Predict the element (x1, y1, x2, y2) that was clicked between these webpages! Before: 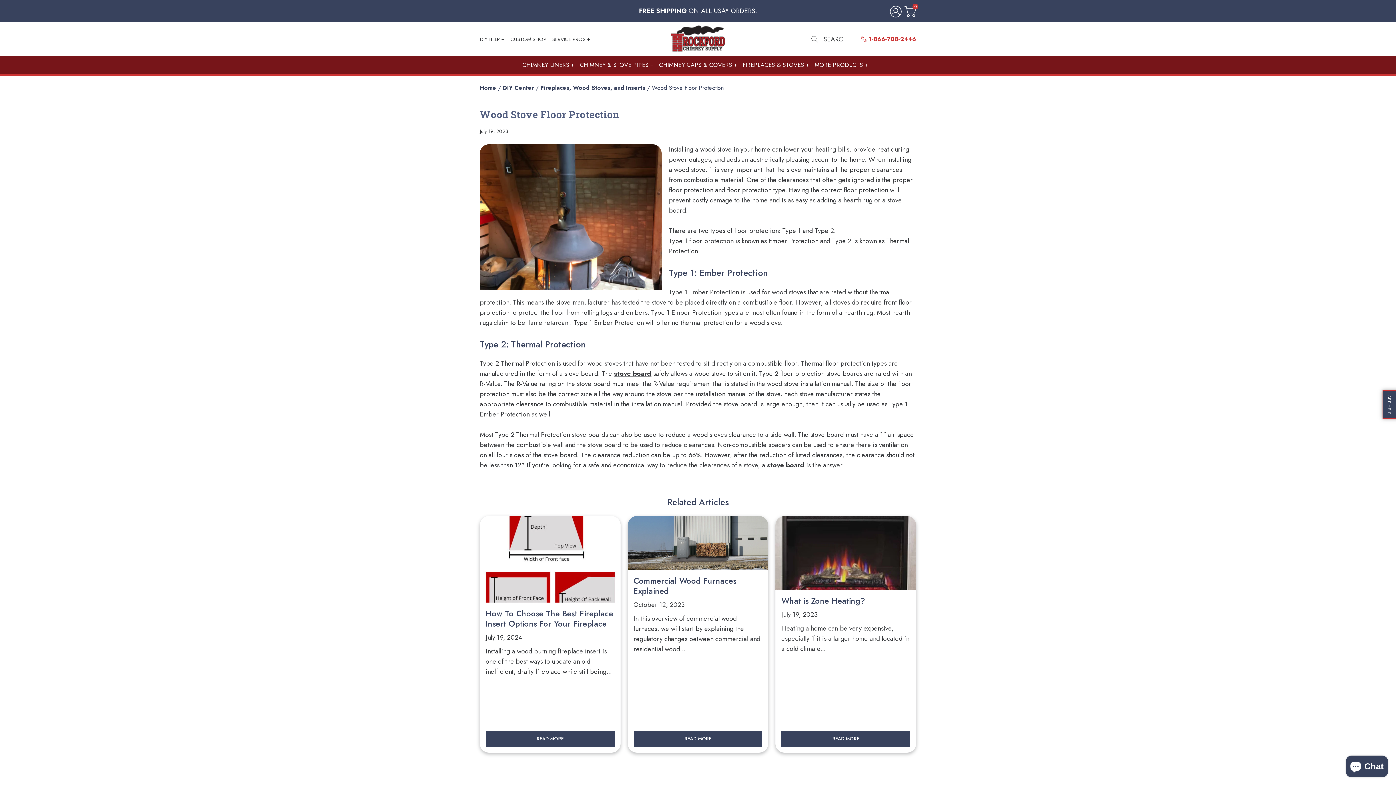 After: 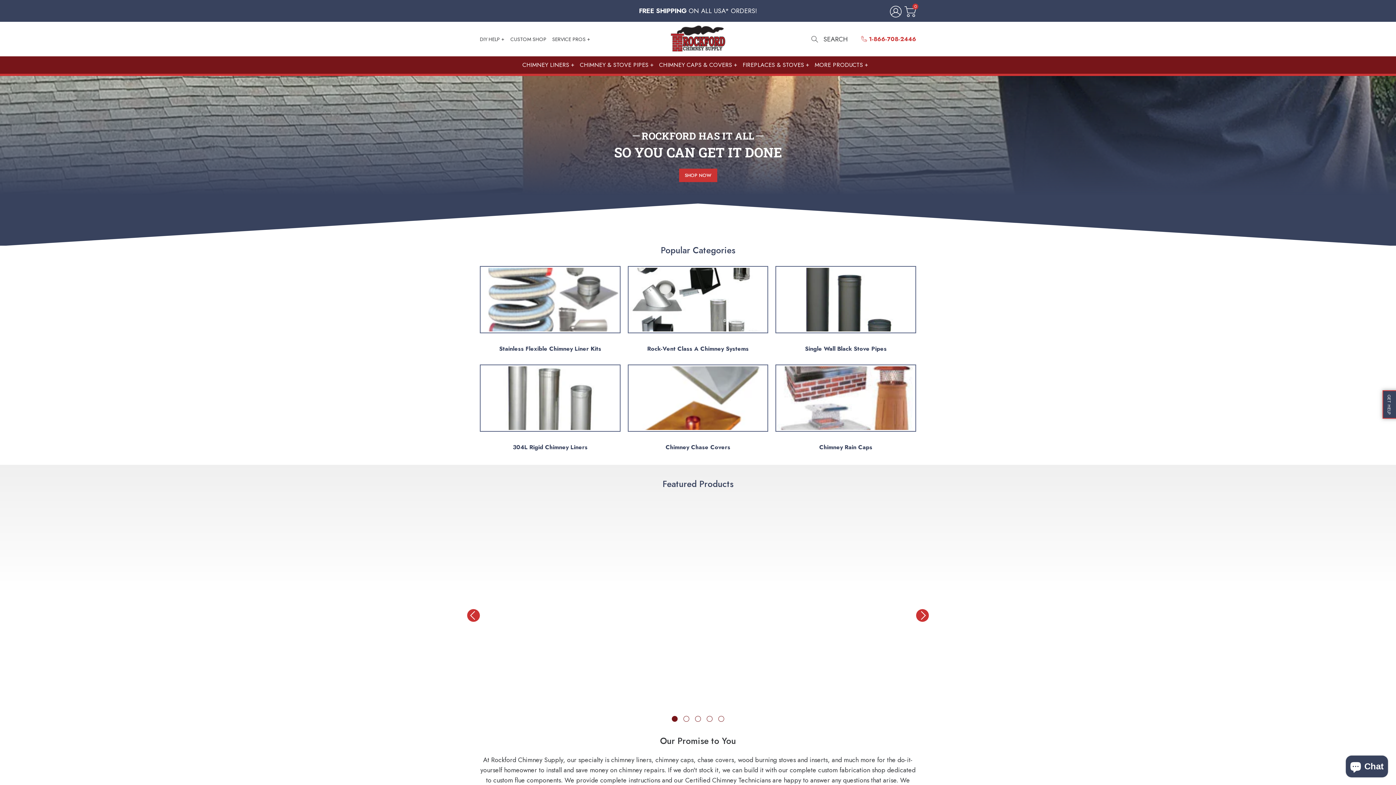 Action: bbox: (480, 83, 496, 92) label: Home